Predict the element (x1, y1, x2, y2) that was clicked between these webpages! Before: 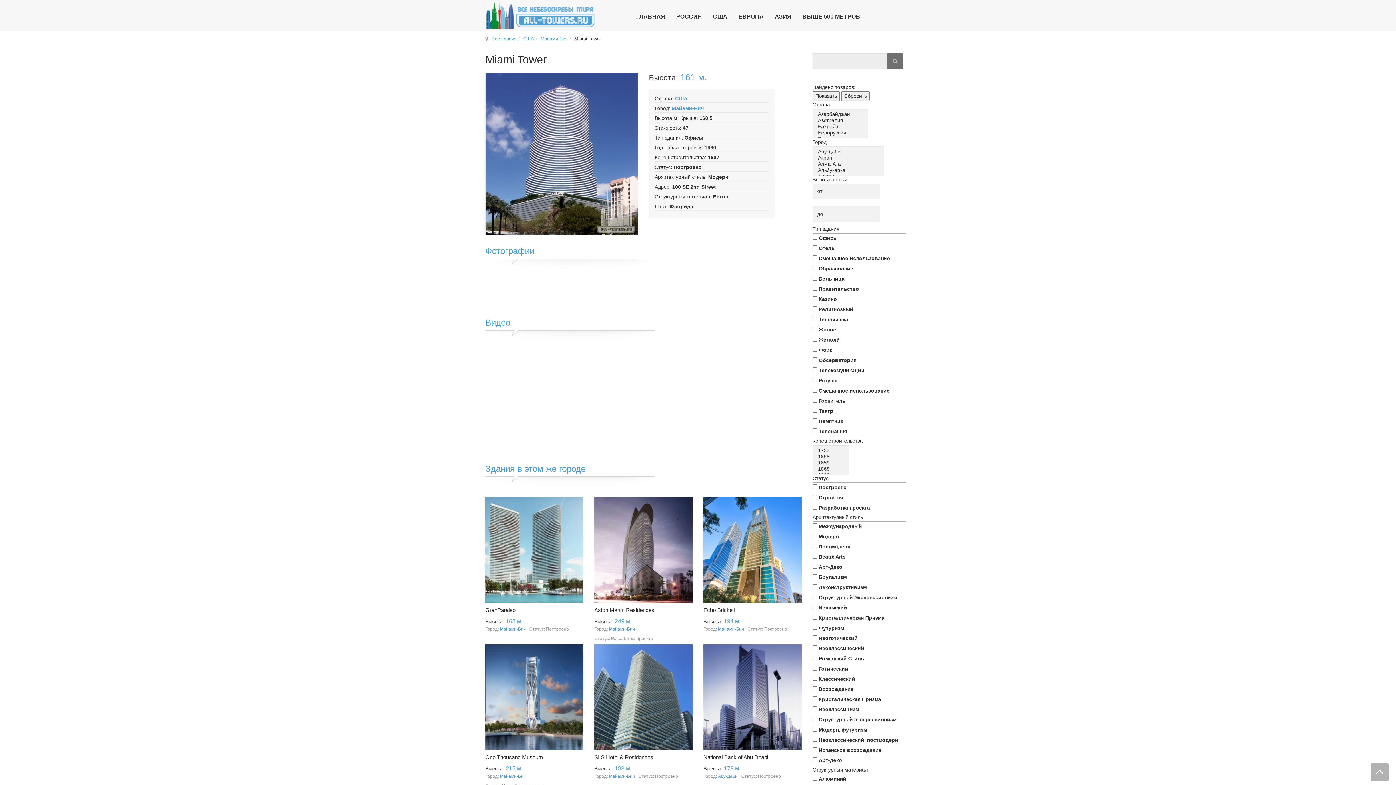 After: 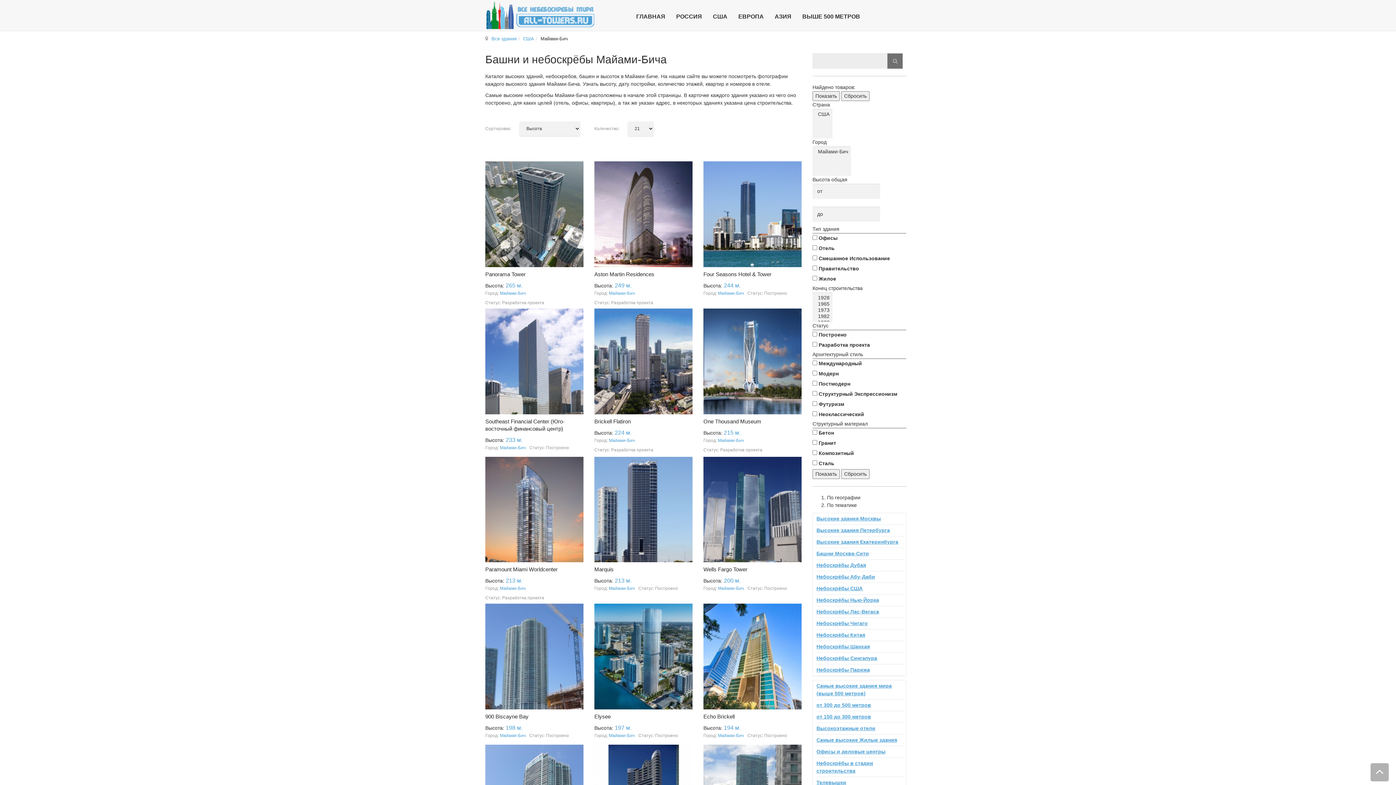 Action: bbox: (672, 105, 704, 111) label: Майами-Бич